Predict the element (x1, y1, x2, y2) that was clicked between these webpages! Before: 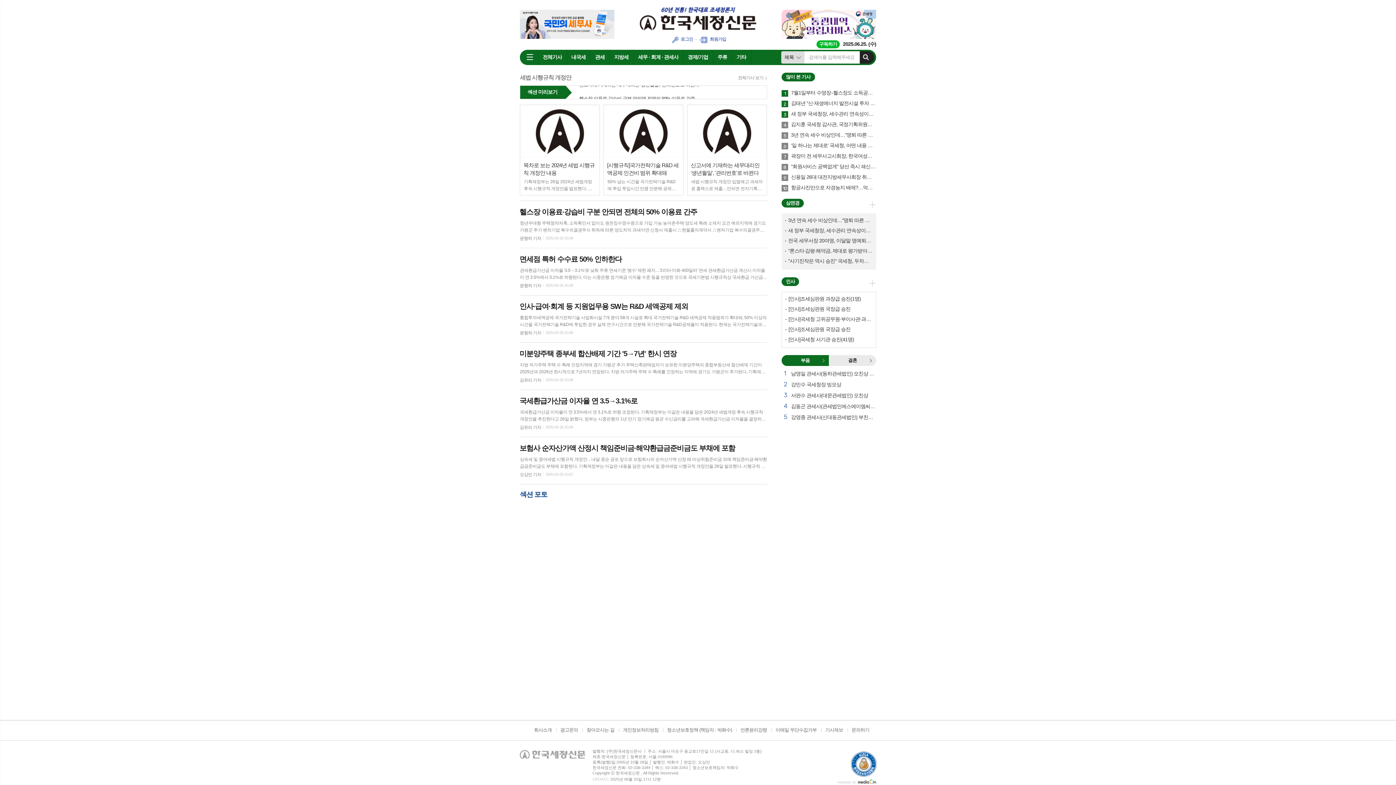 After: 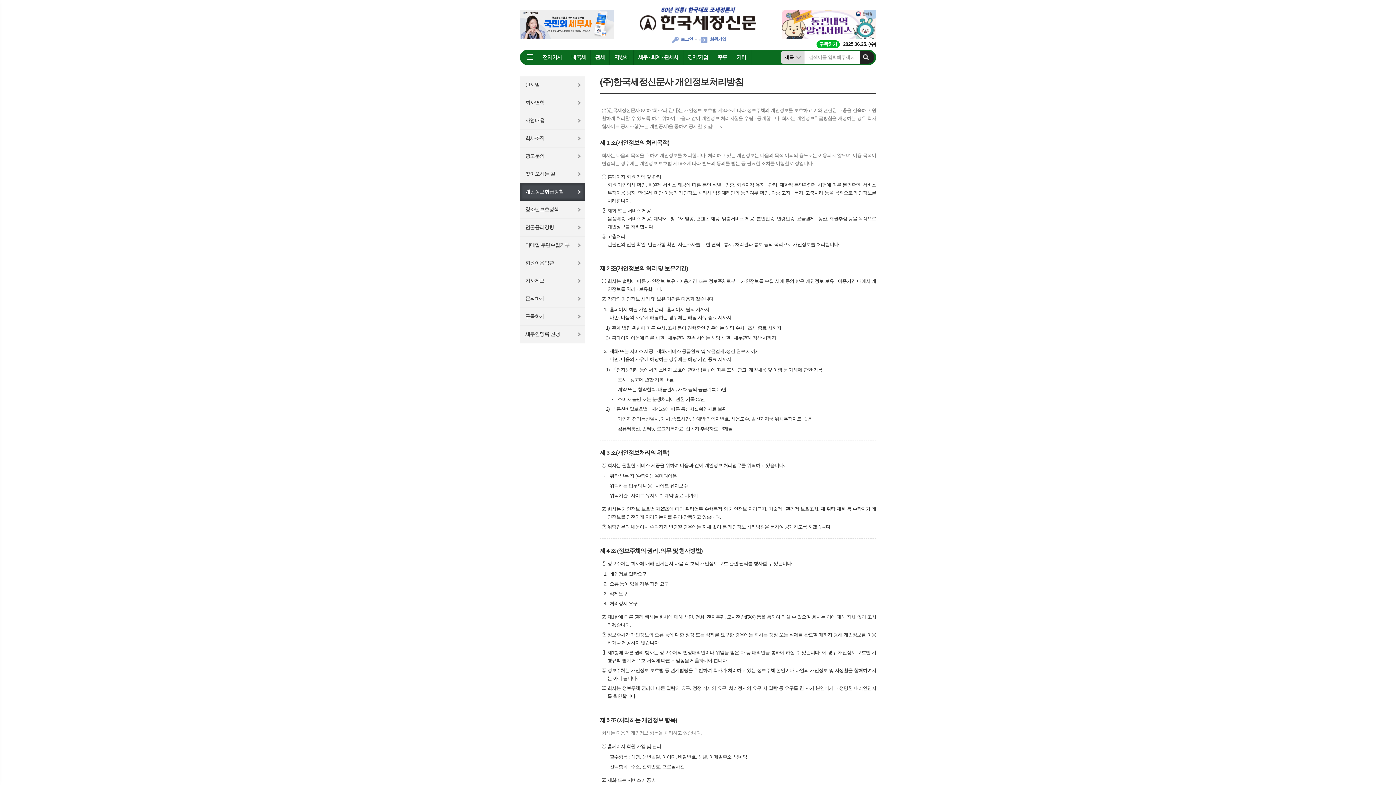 Action: label: 개인정보처리방침 bbox: (623, 727, 658, 733)